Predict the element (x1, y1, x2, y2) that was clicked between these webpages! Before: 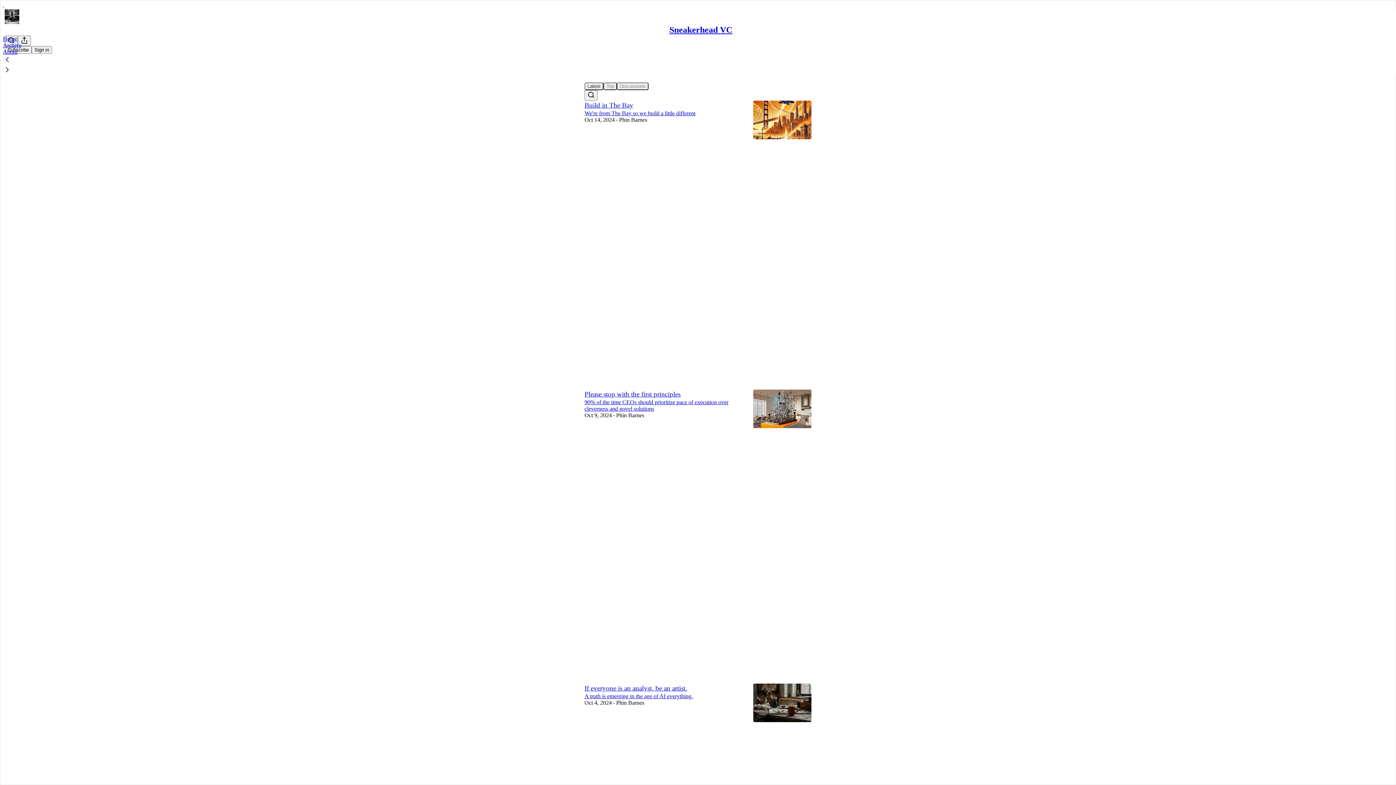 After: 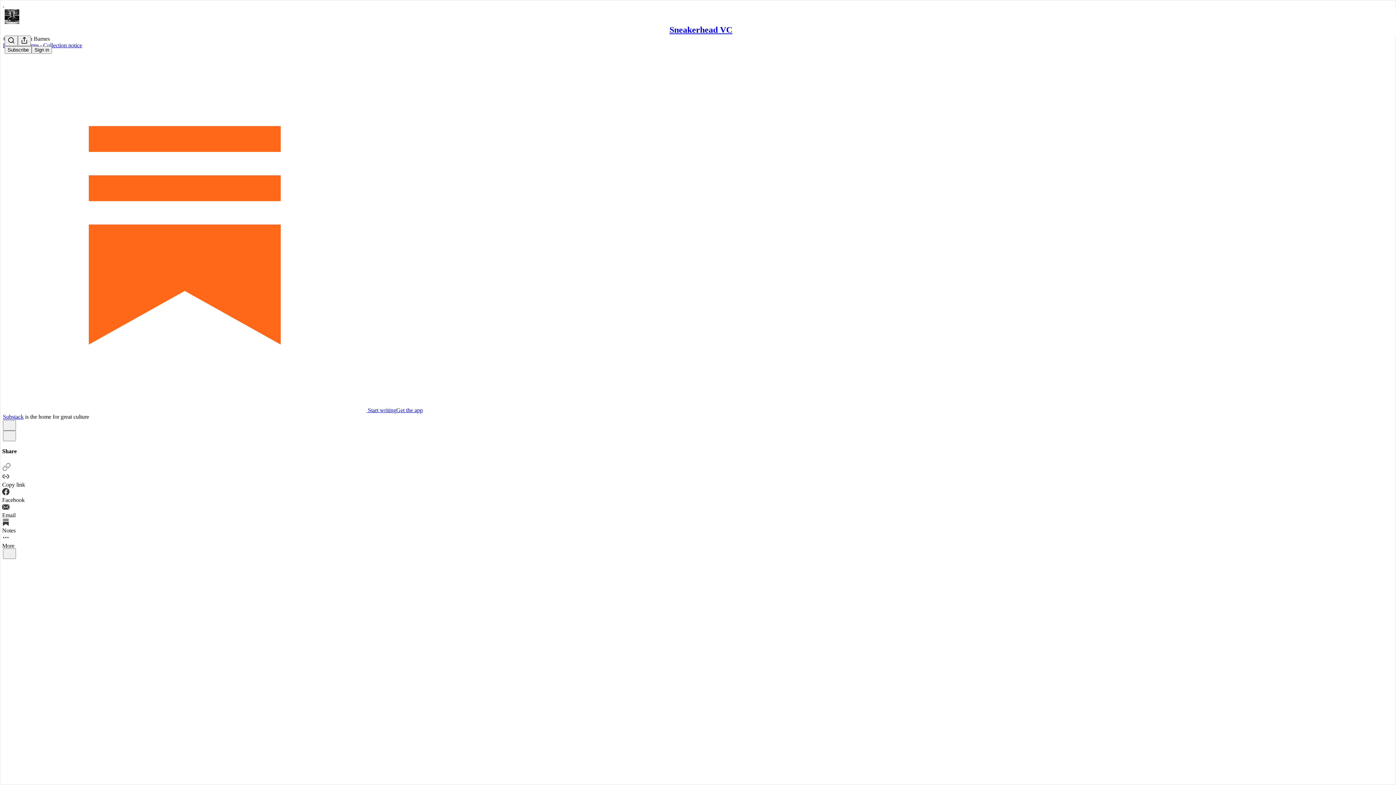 Action: label: If everyone is an analyst, be an artist. bbox: (584, 684, 687, 692)